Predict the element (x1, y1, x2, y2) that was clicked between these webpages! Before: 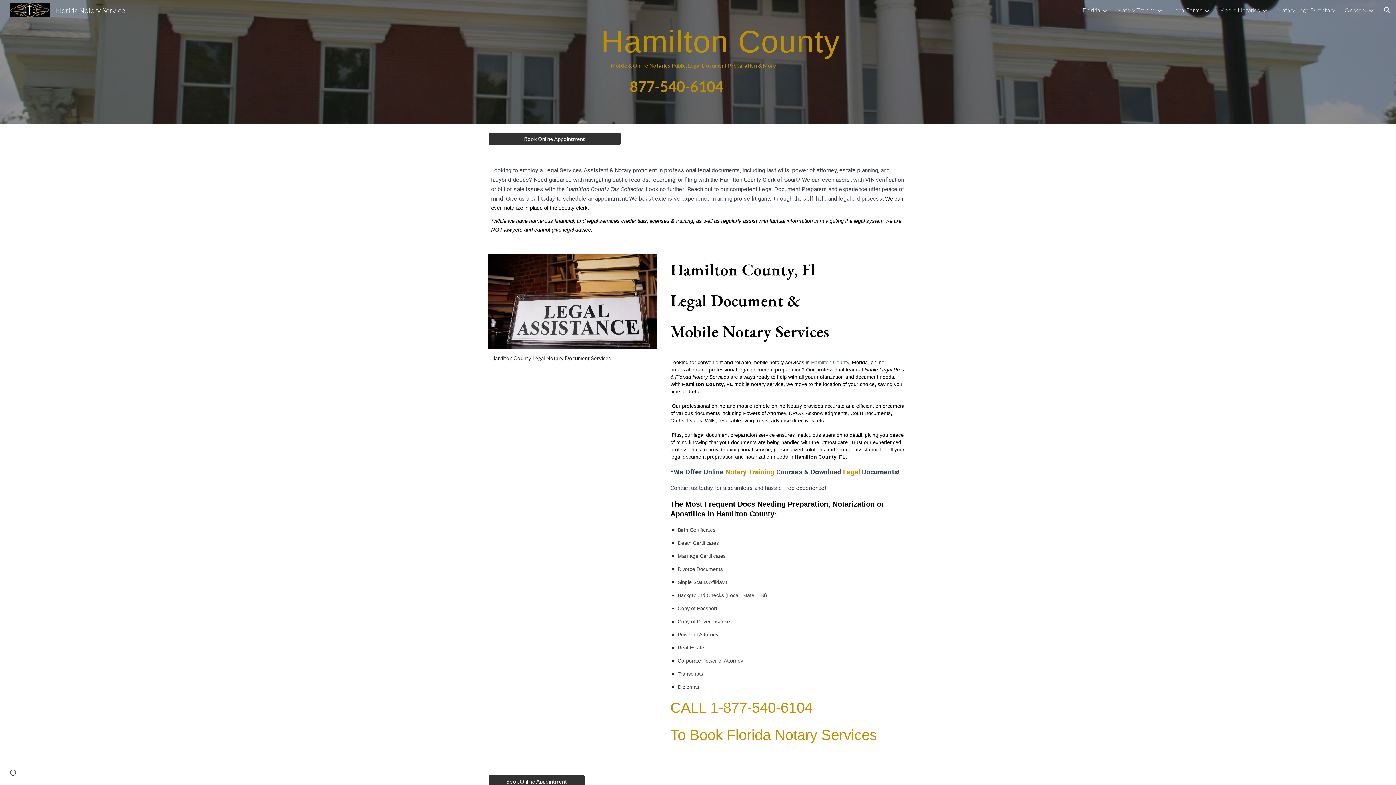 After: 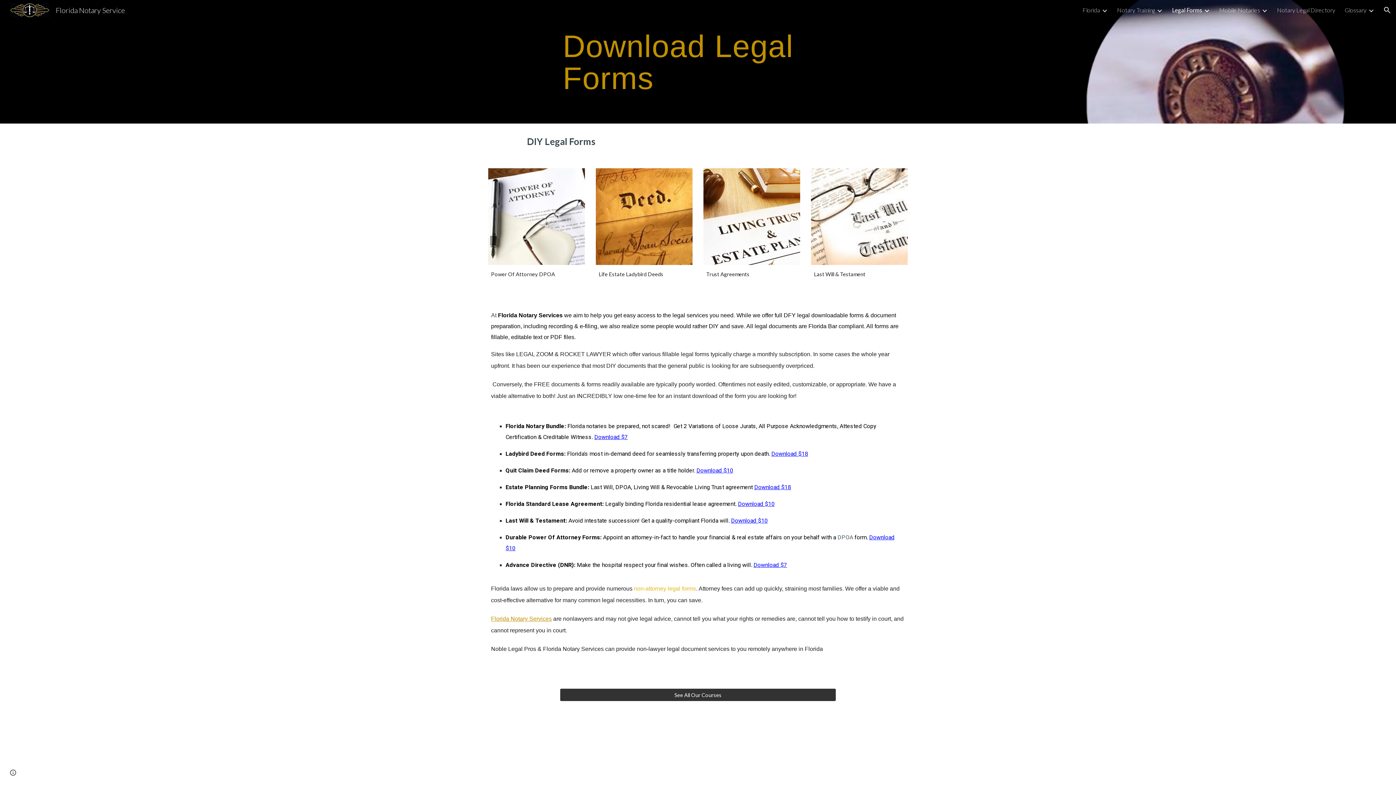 Action: label:  Legal  bbox: (841, 469, 862, 475)